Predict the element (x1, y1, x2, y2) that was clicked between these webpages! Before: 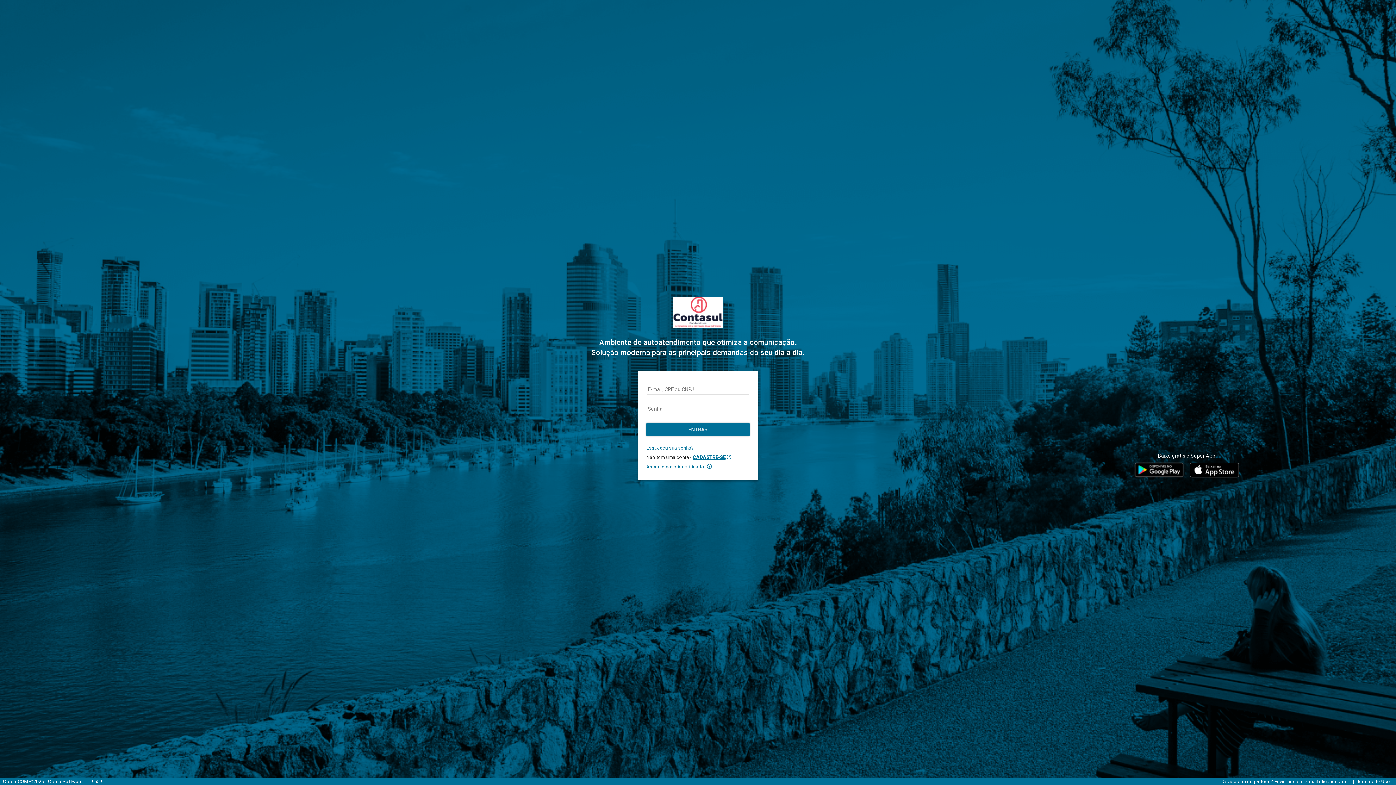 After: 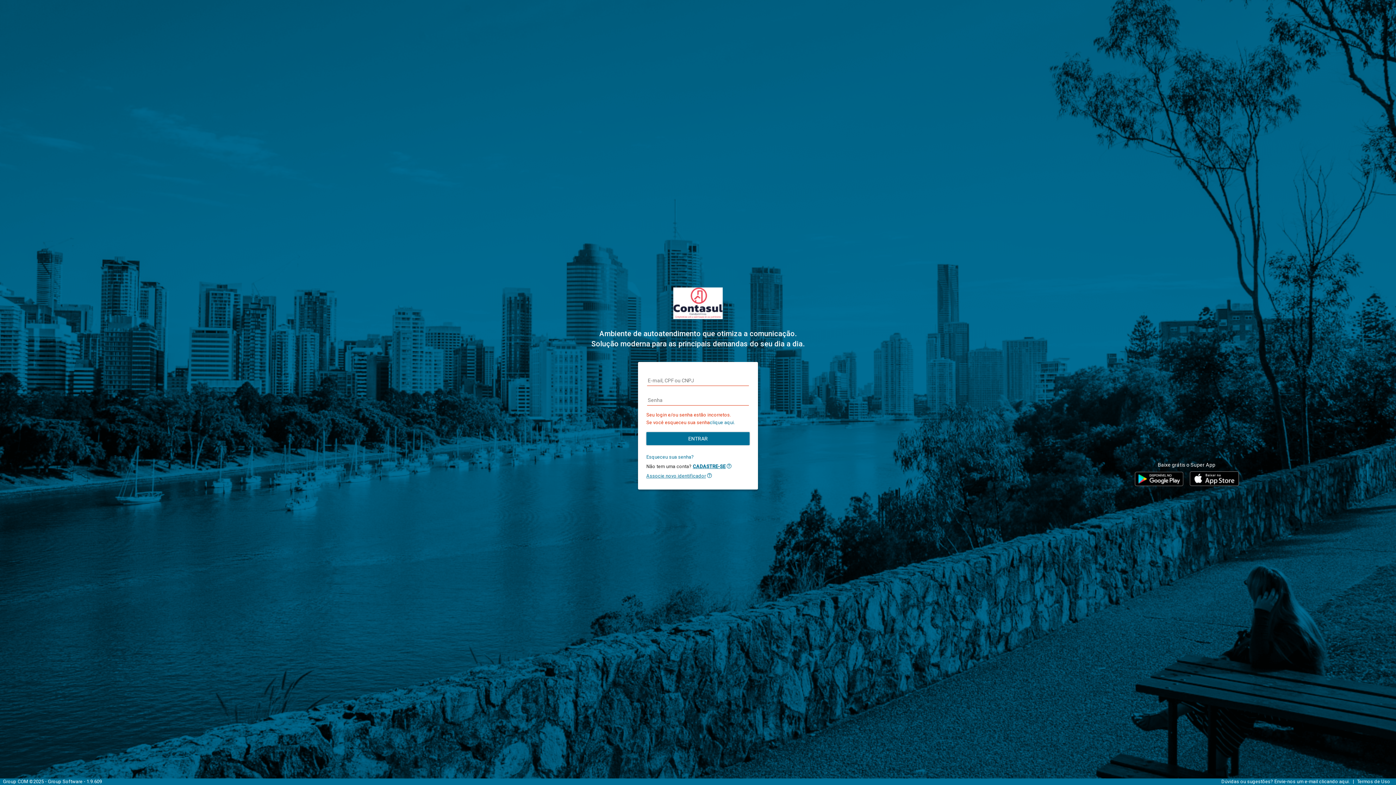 Action: bbox: (646, 423, 749, 436) label: Entrar